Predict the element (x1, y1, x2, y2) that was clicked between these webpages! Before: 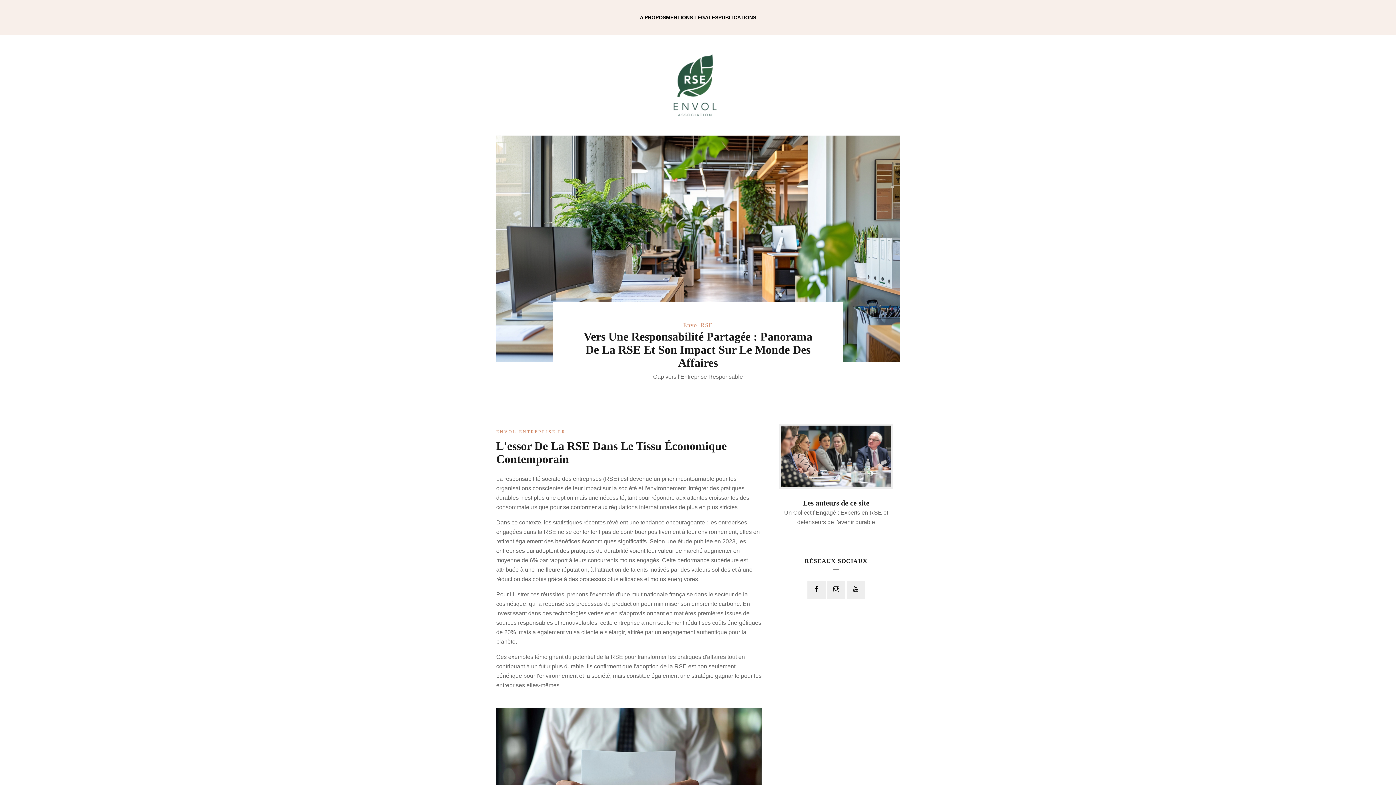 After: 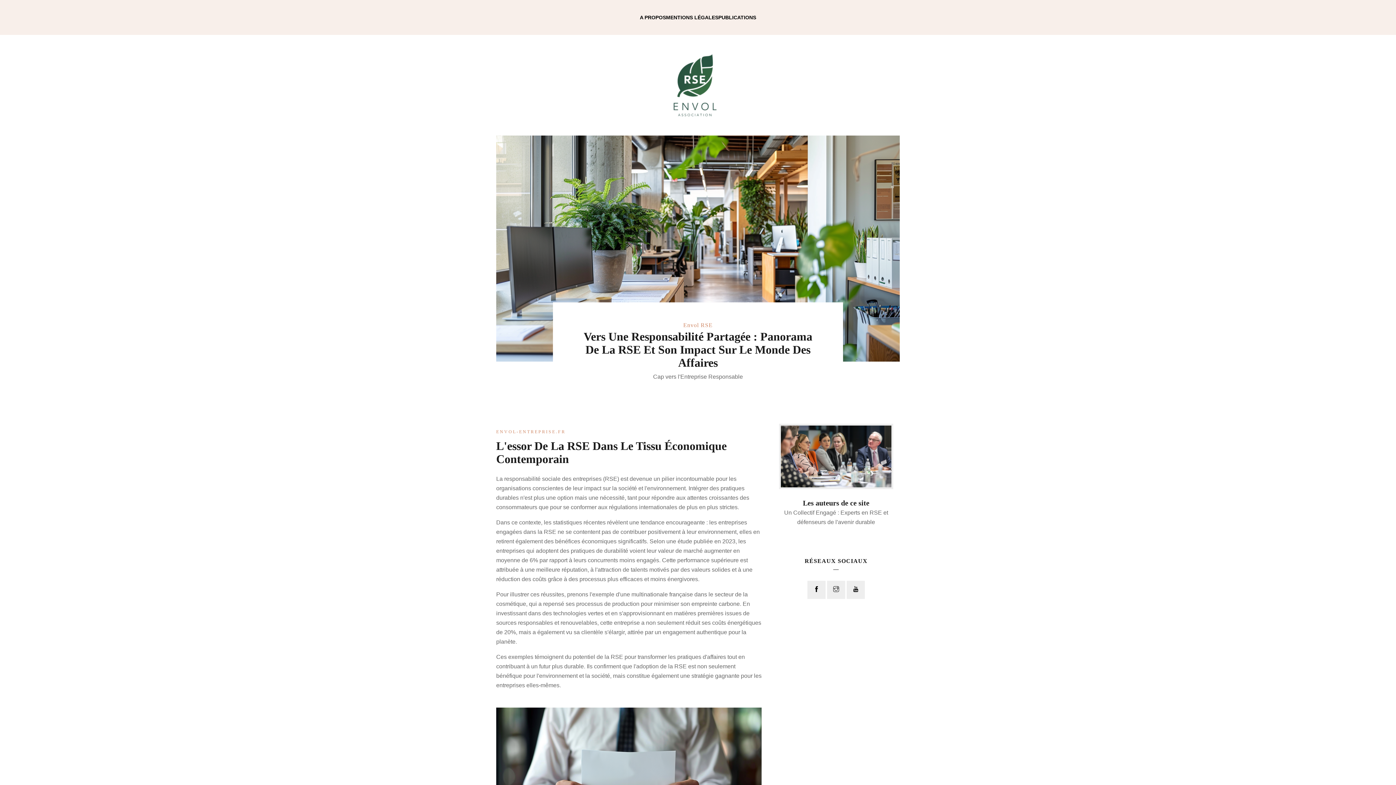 Action: bbox: (668, 52, 722, 118)